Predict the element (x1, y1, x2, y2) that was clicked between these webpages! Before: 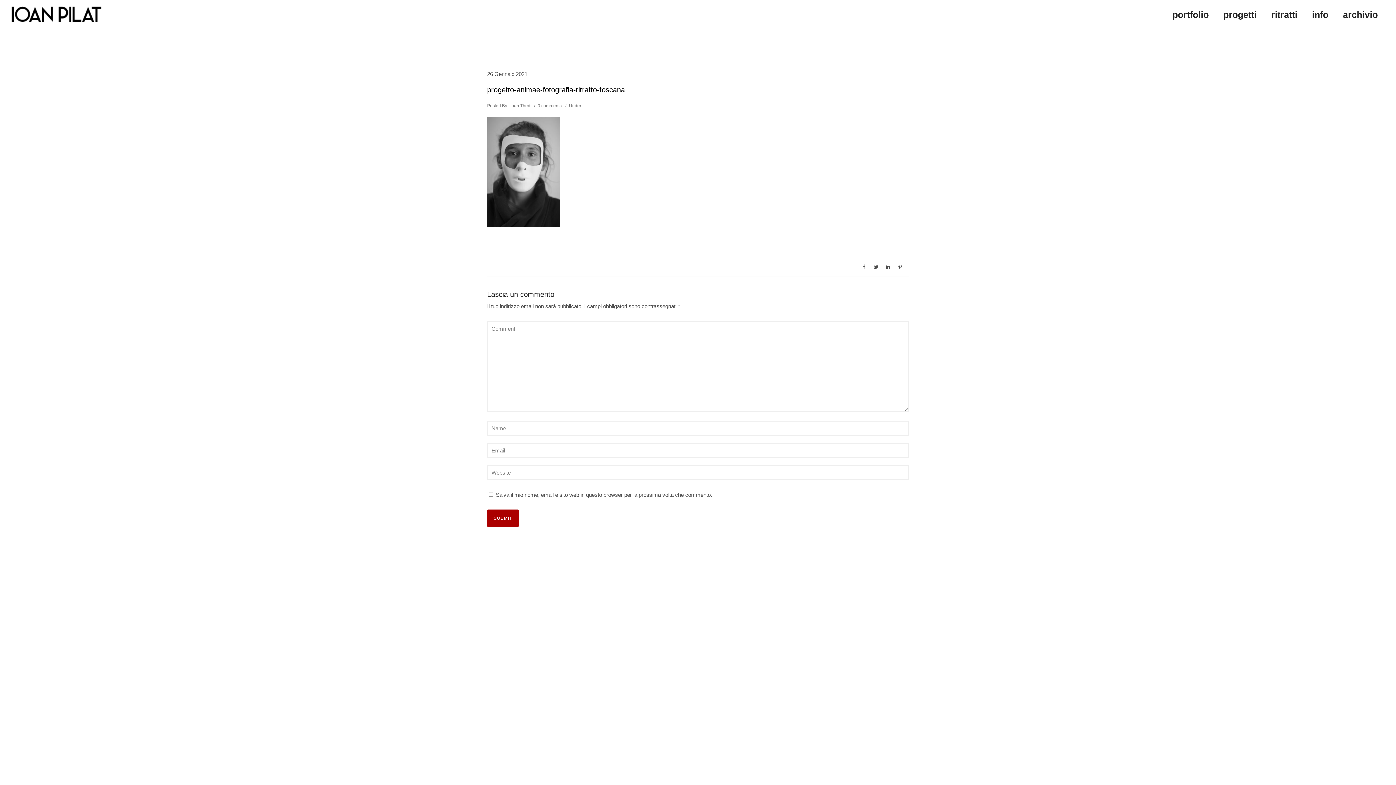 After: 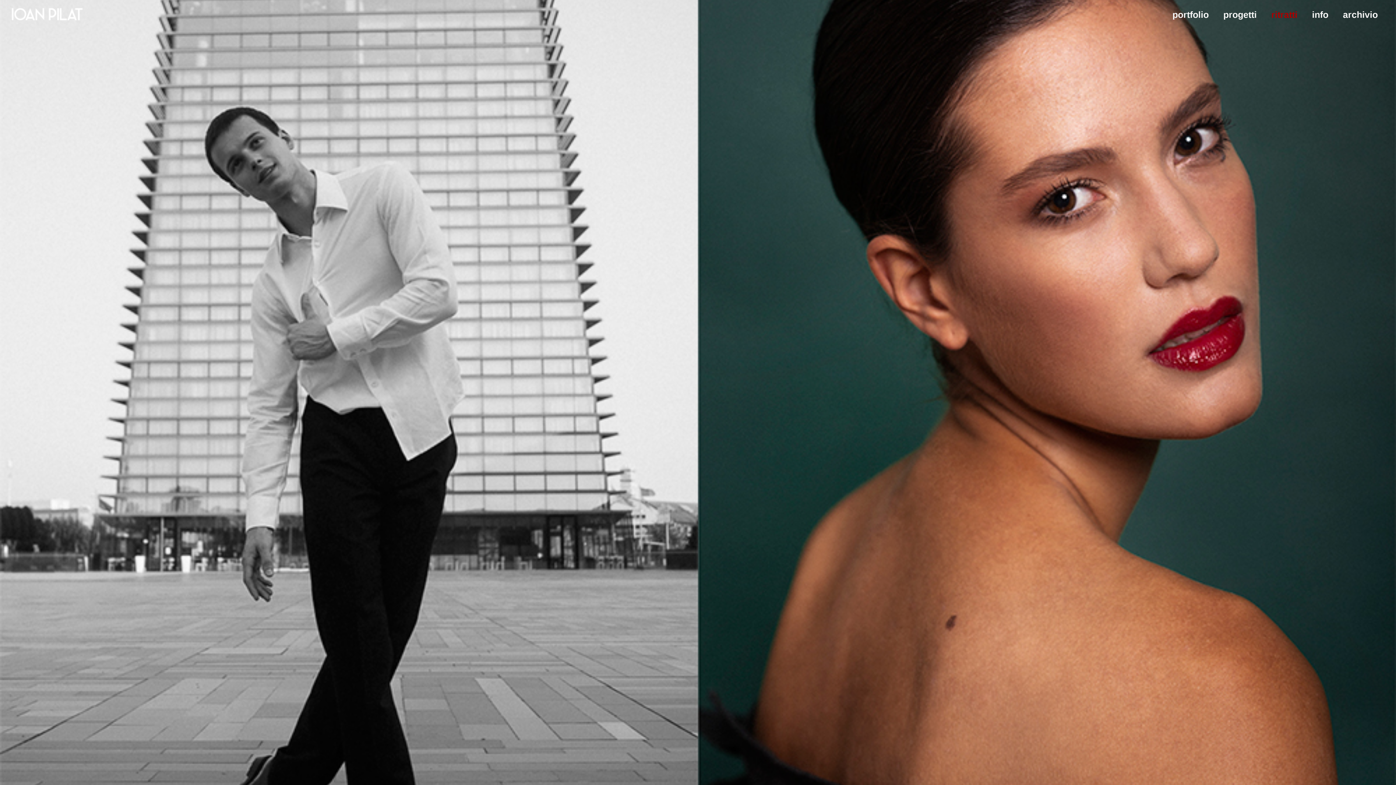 Action: label: ritratti bbox: (1264, 9, 1305, 20)